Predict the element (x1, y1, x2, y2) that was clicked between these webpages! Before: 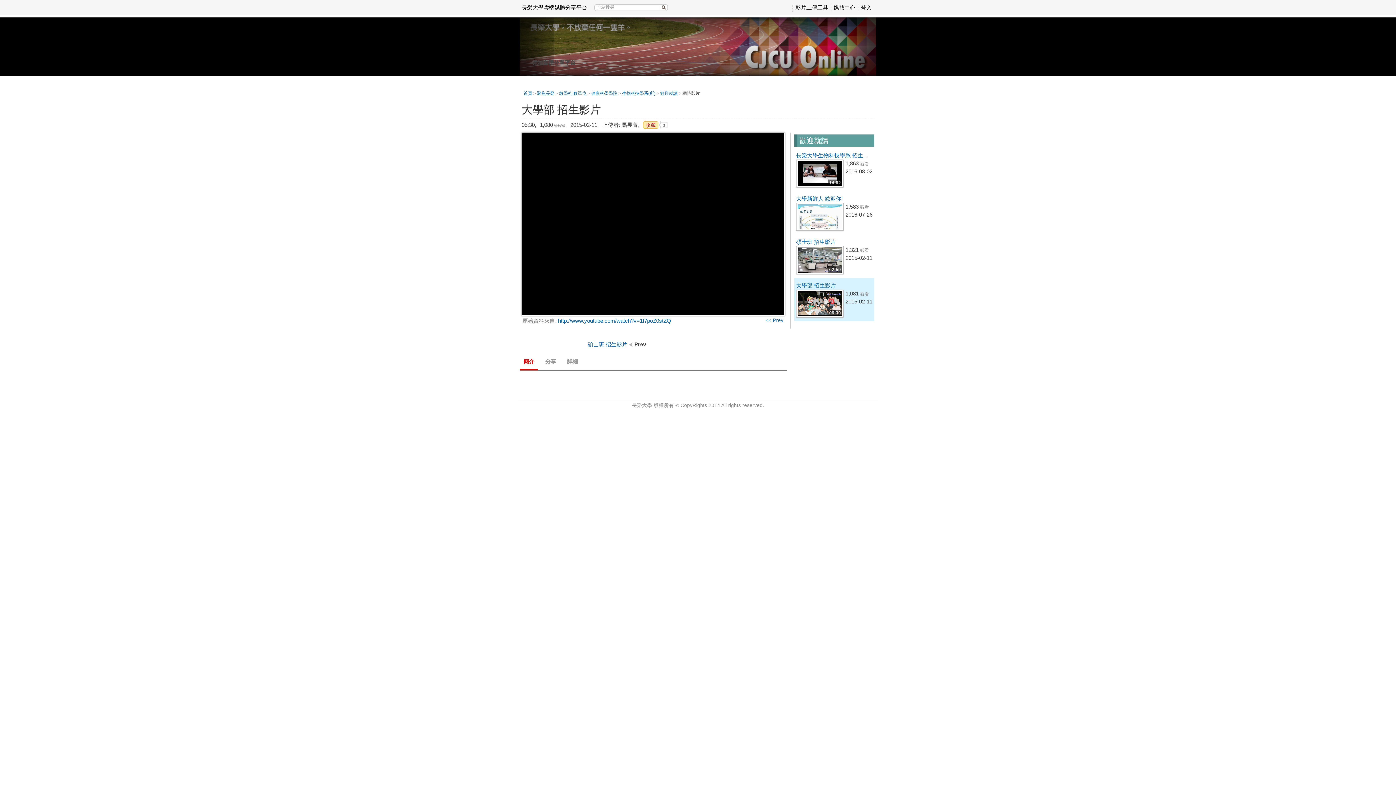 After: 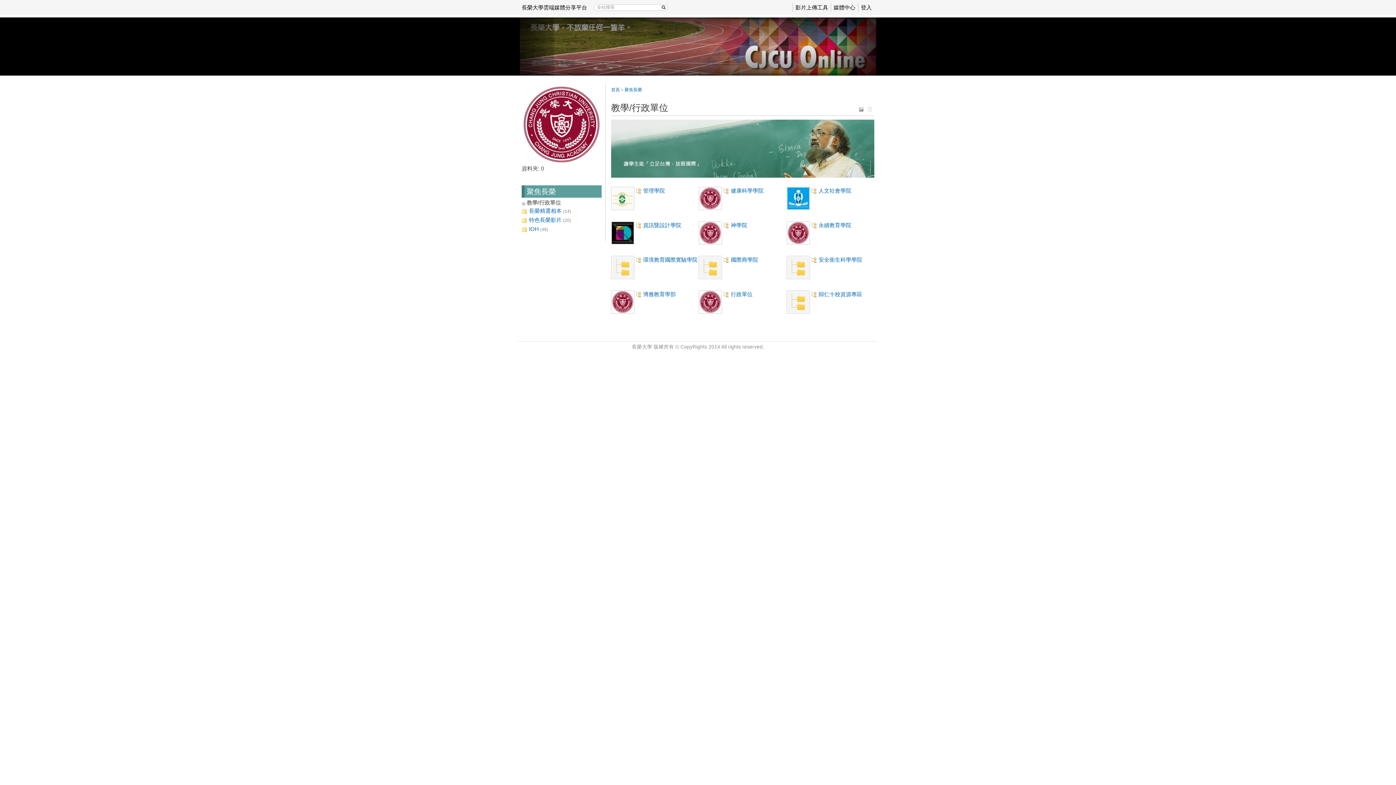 Action: bbox: (559, 90, 586, 96) label: 教學/行政單位